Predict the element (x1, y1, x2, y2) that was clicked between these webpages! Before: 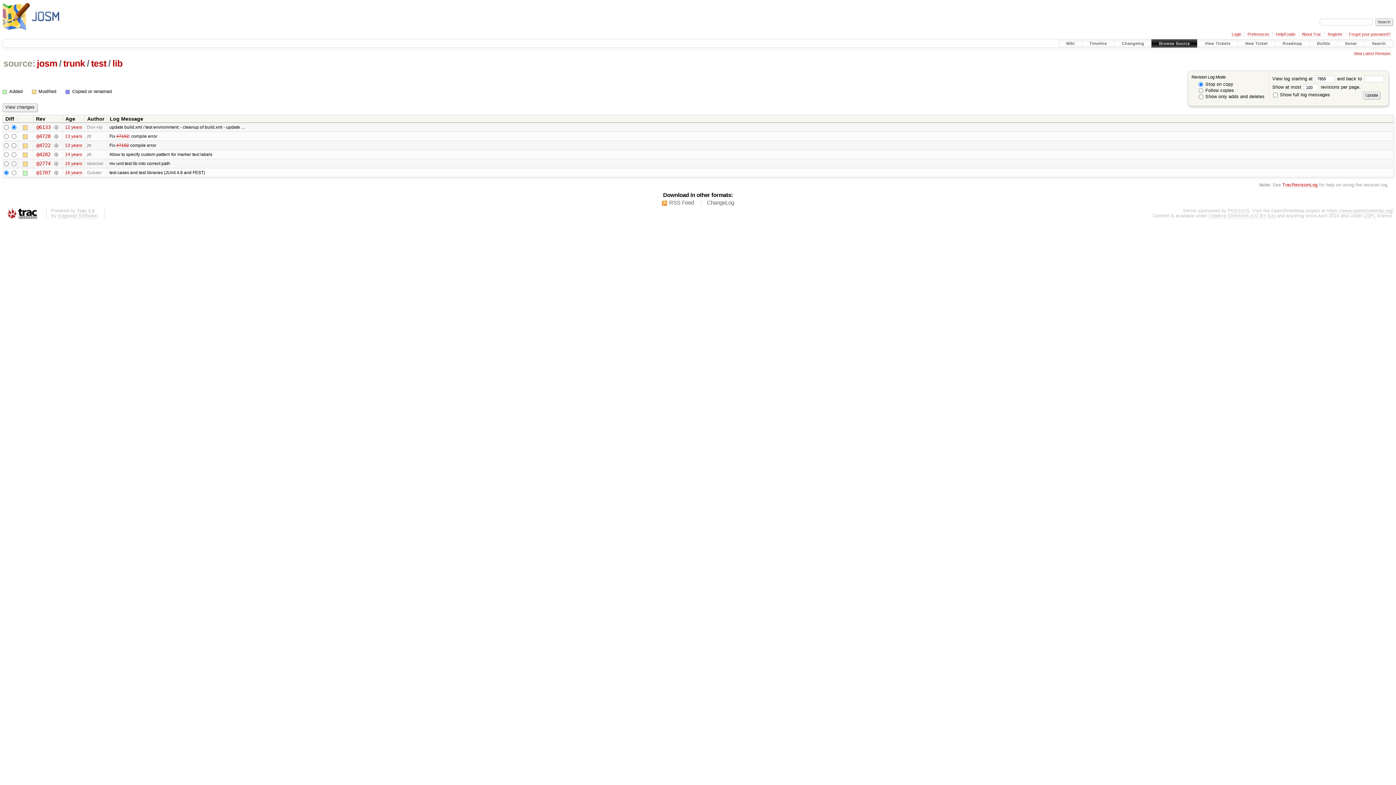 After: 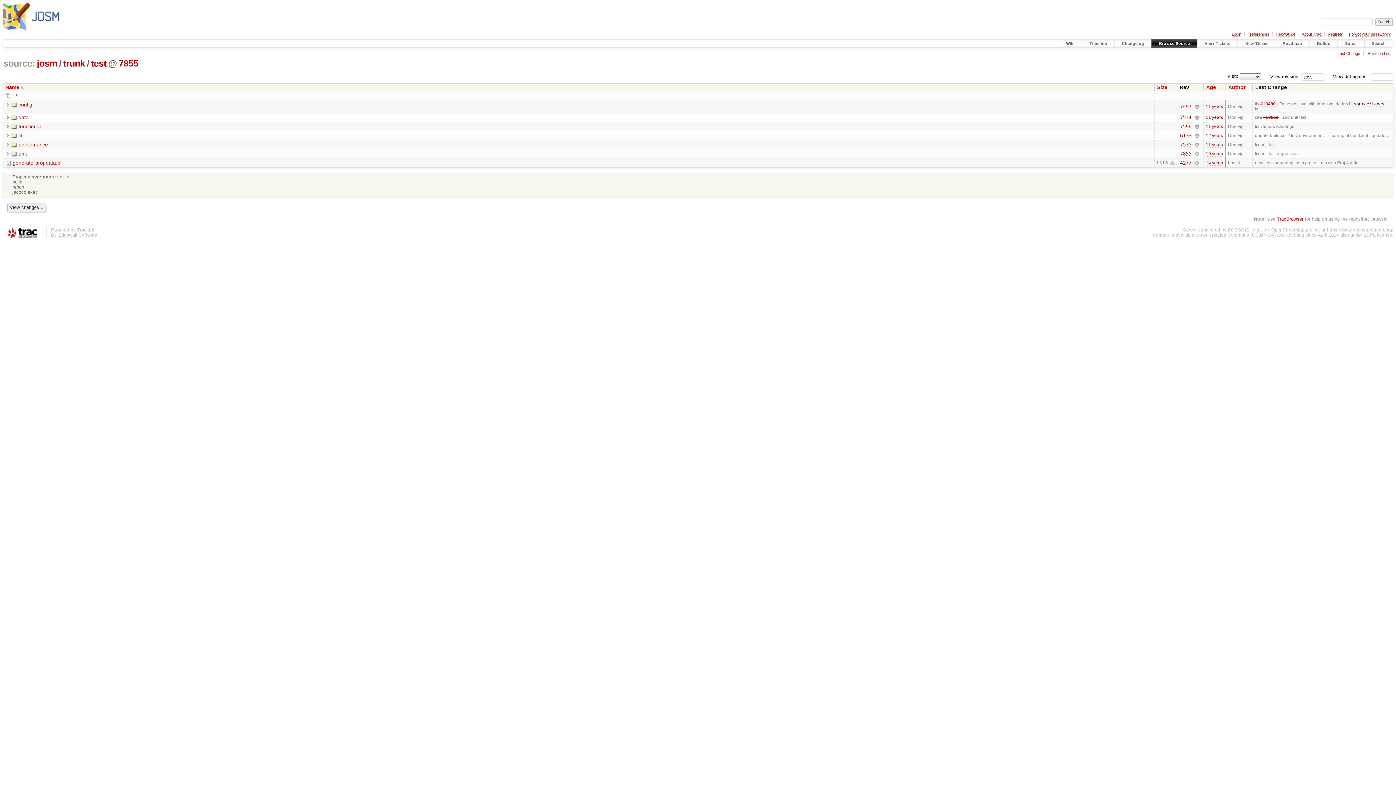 Action: bbox: (90, 58, 107, 68) label: test